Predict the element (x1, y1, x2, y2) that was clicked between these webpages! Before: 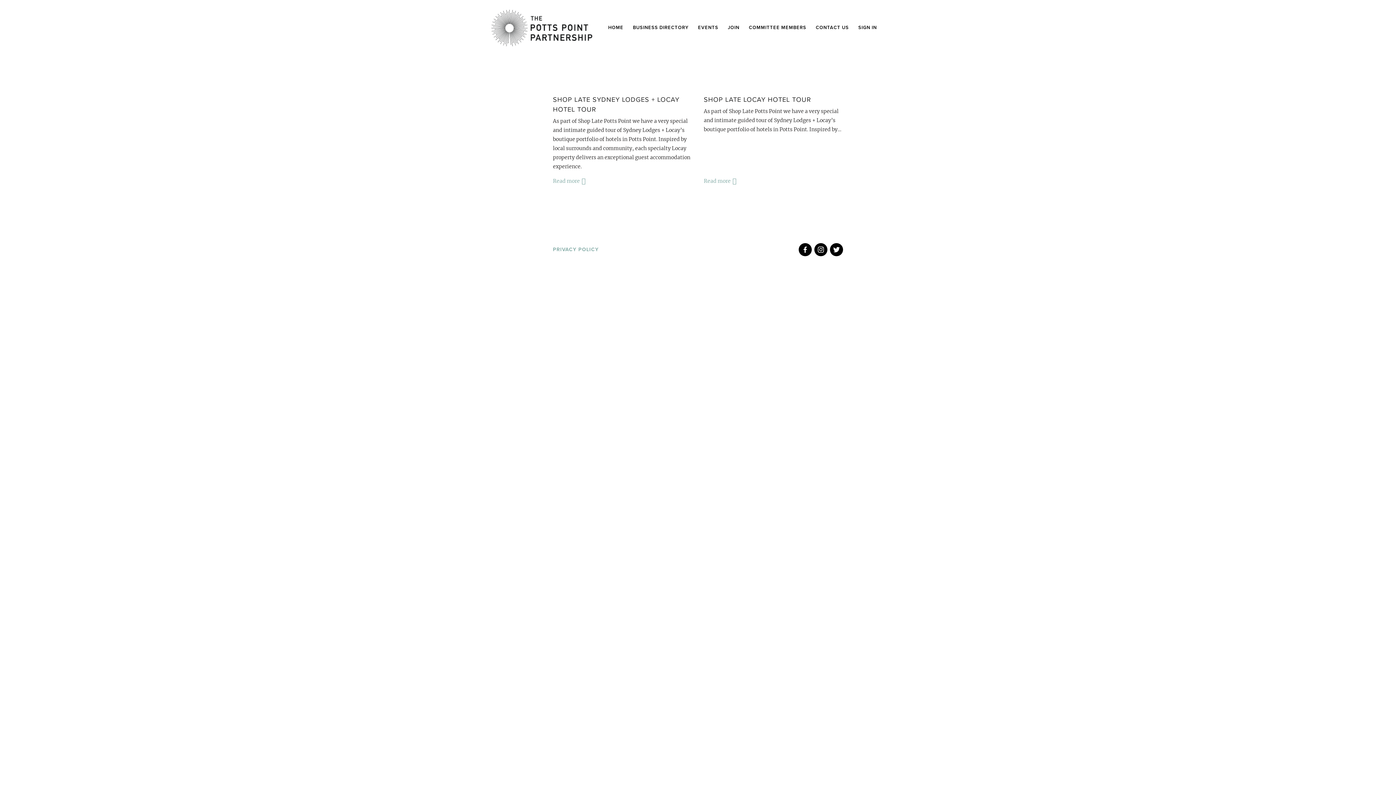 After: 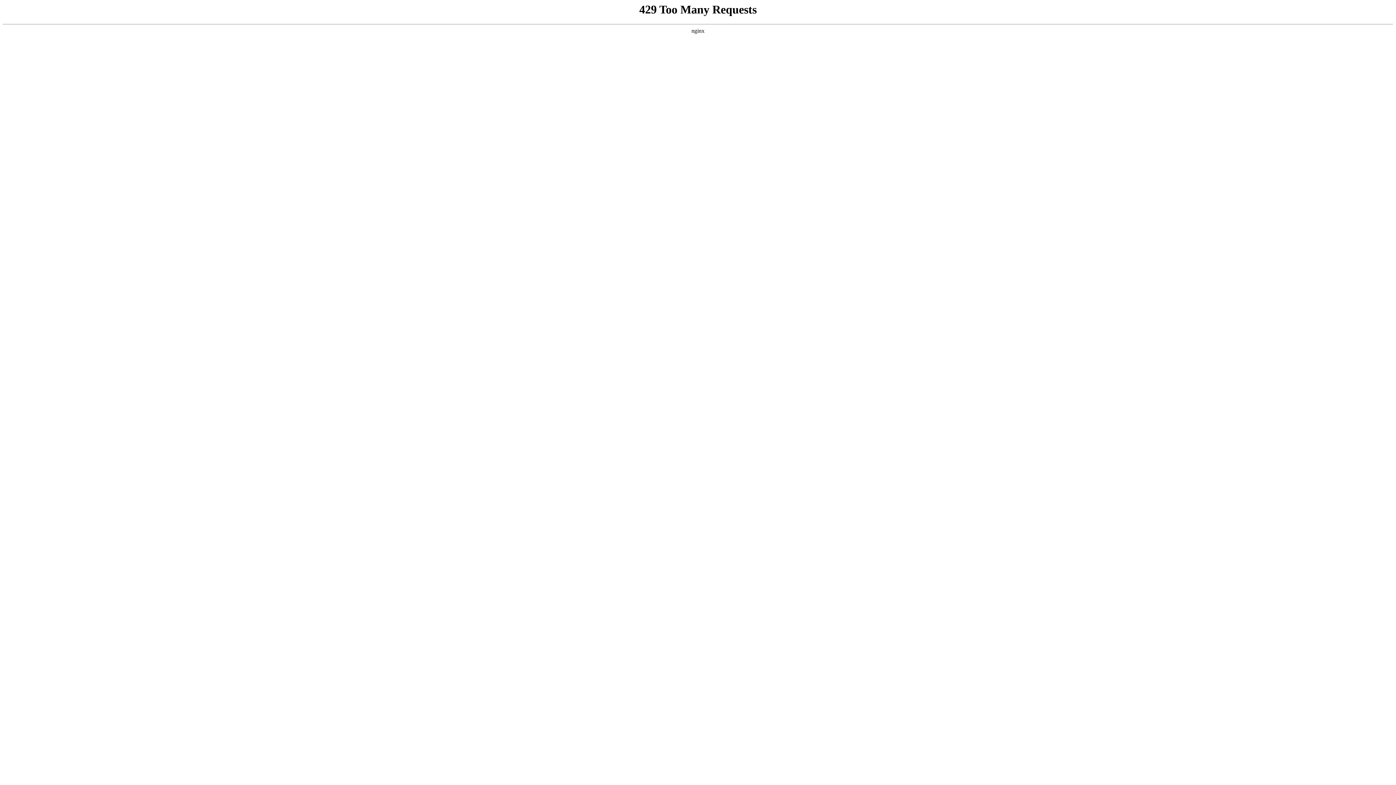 Action: bbox: (553, 79, 692, 88)